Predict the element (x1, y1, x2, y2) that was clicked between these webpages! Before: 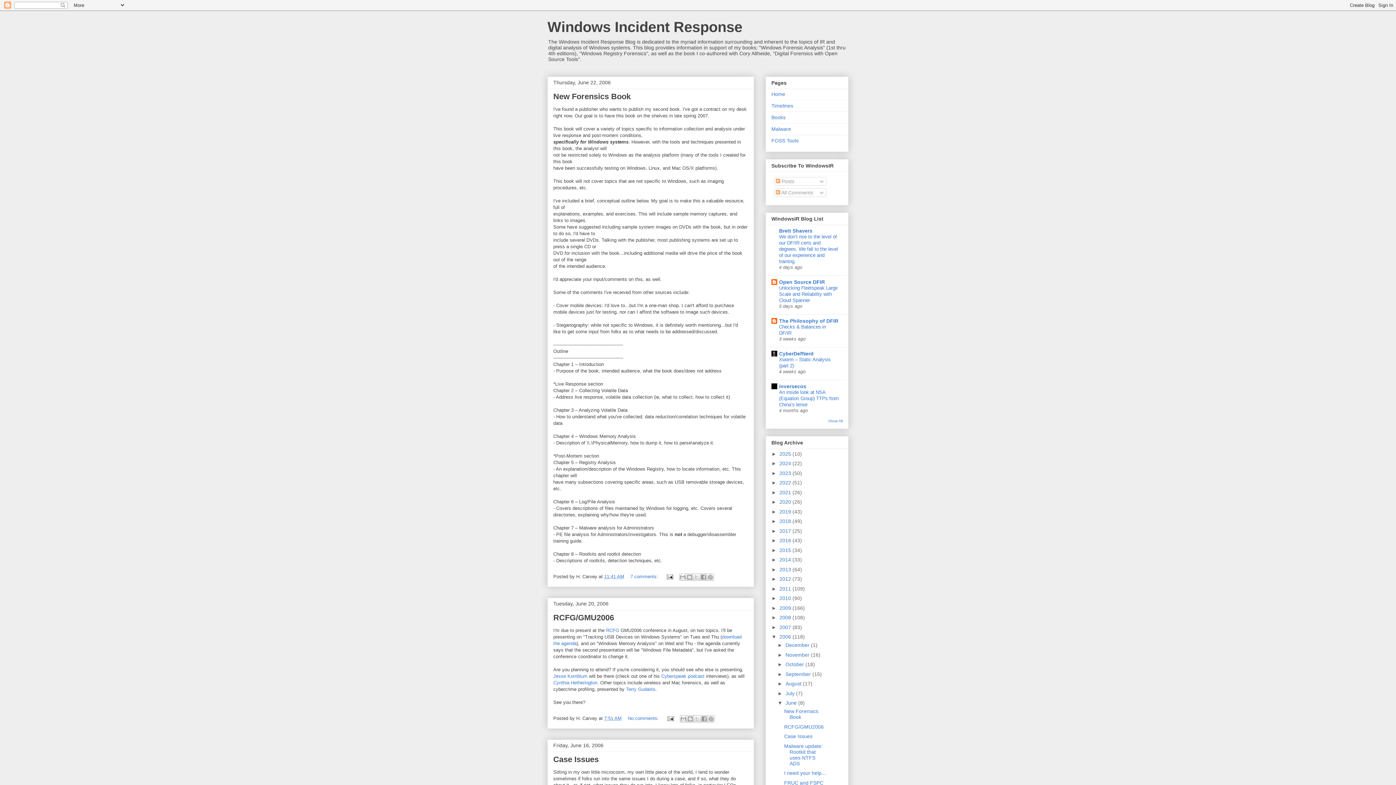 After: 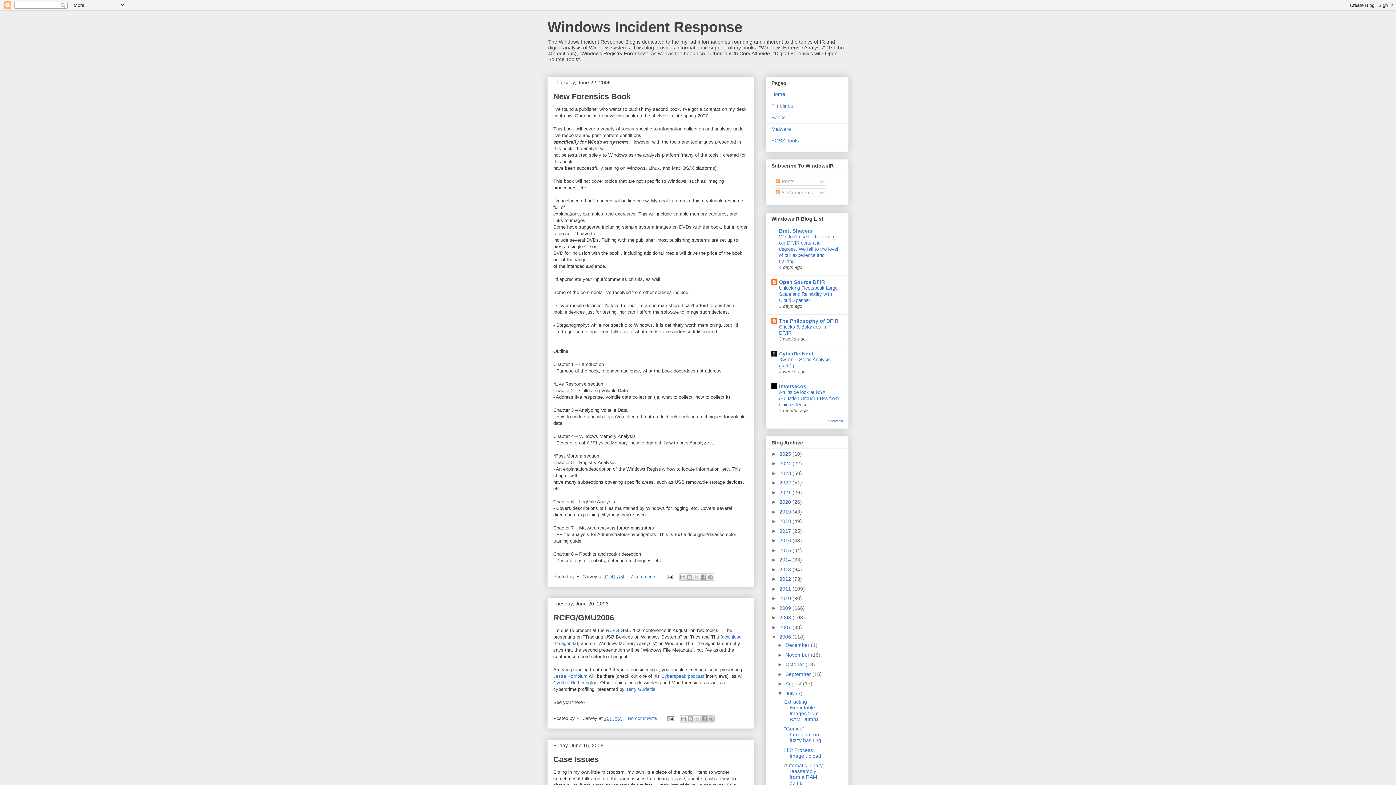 Action: bbox: (777, 690, 785, 696) label: ►  